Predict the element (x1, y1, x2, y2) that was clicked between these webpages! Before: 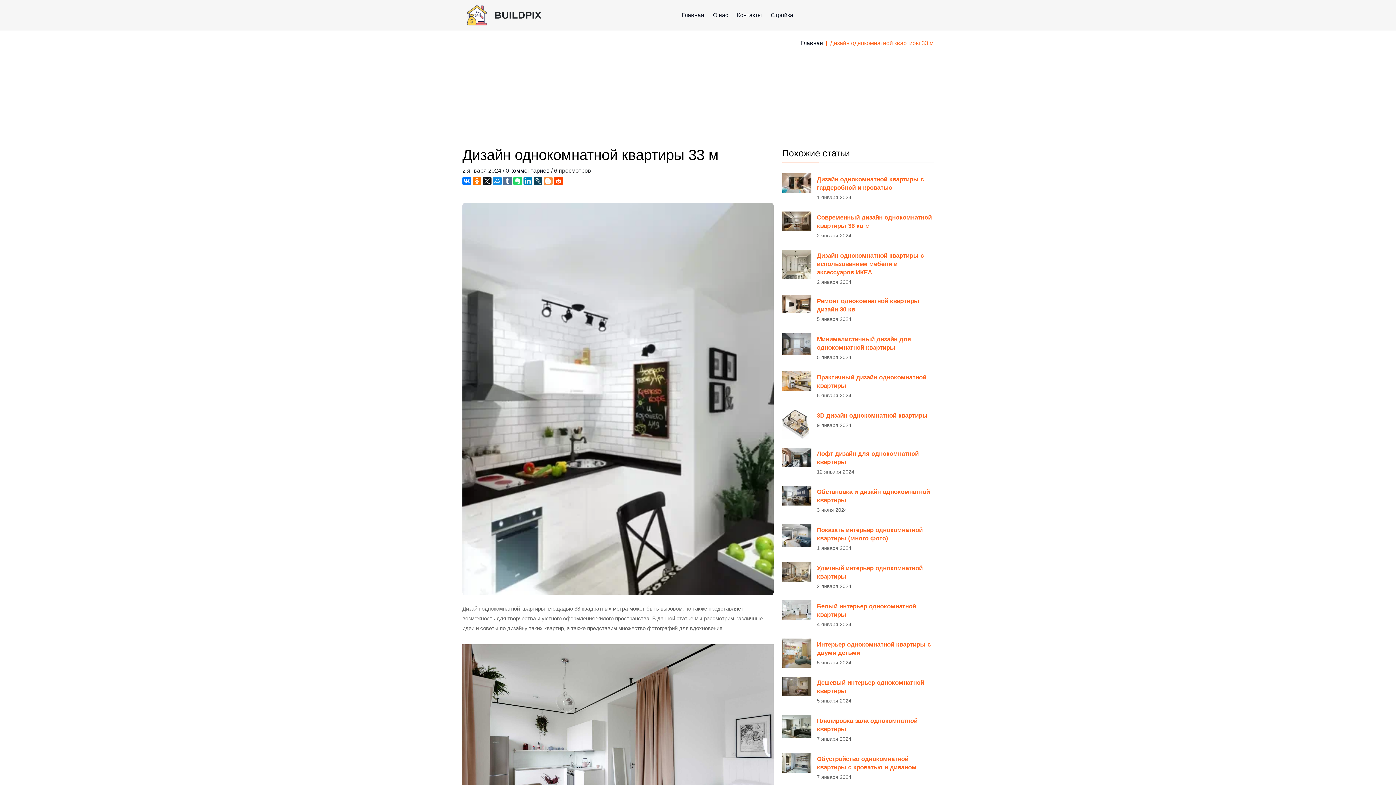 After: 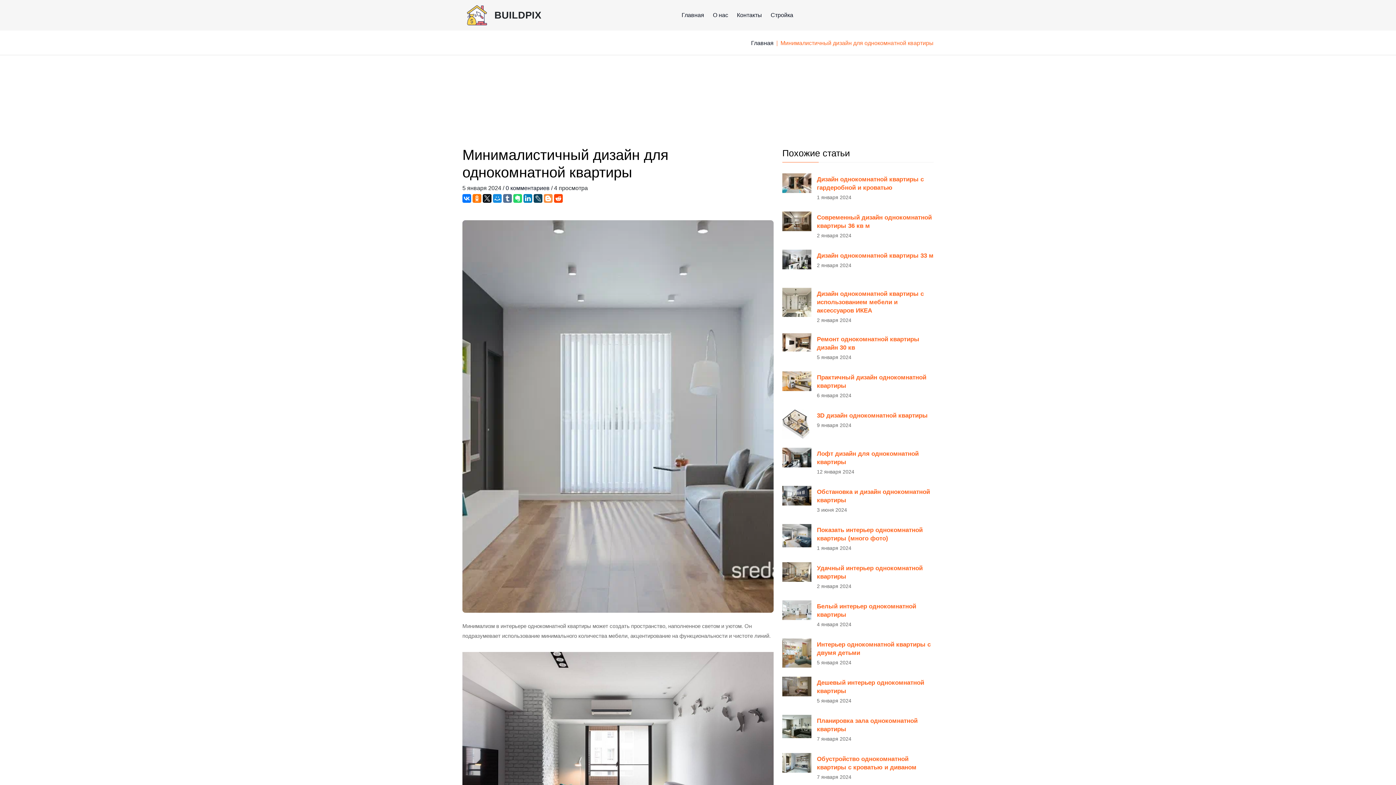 Action: bbox: (782, 333, 811, 362)